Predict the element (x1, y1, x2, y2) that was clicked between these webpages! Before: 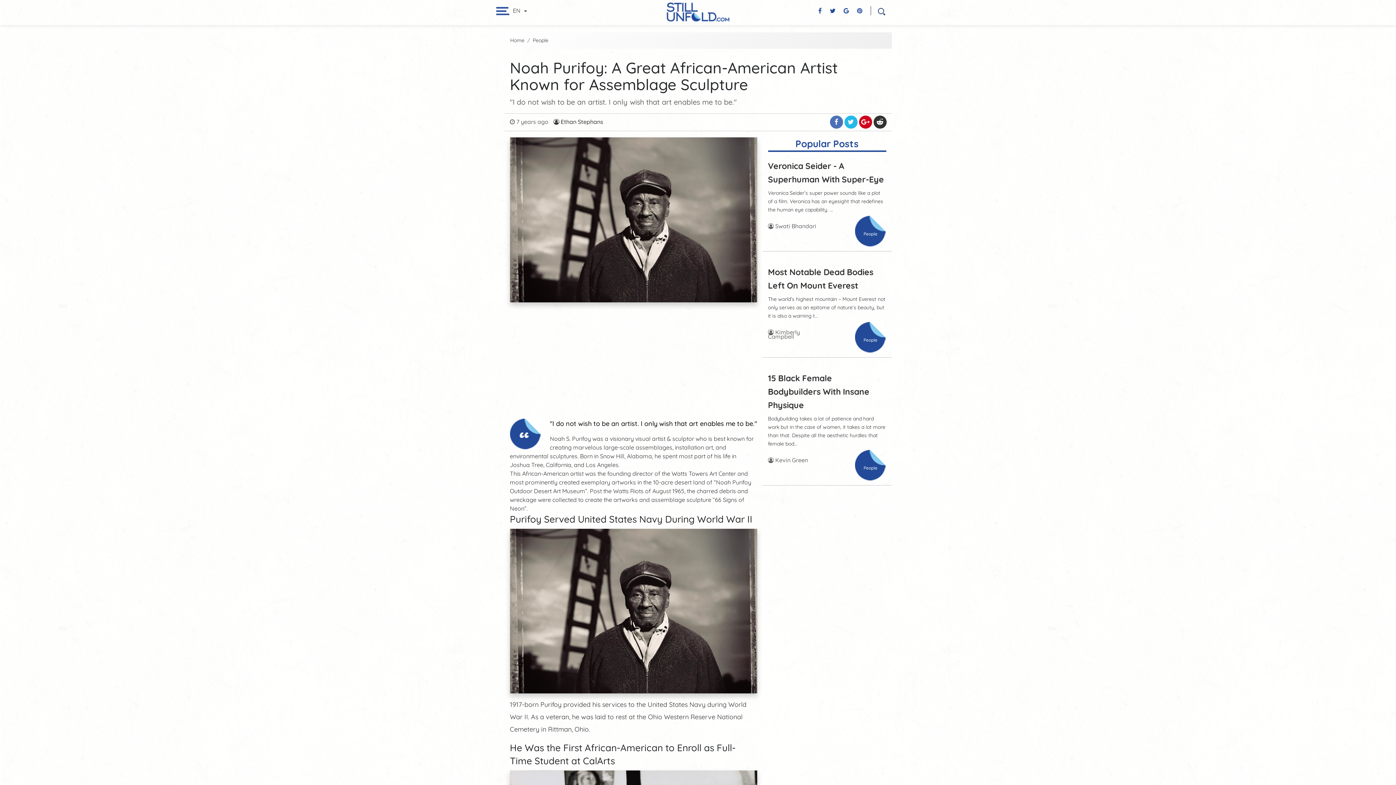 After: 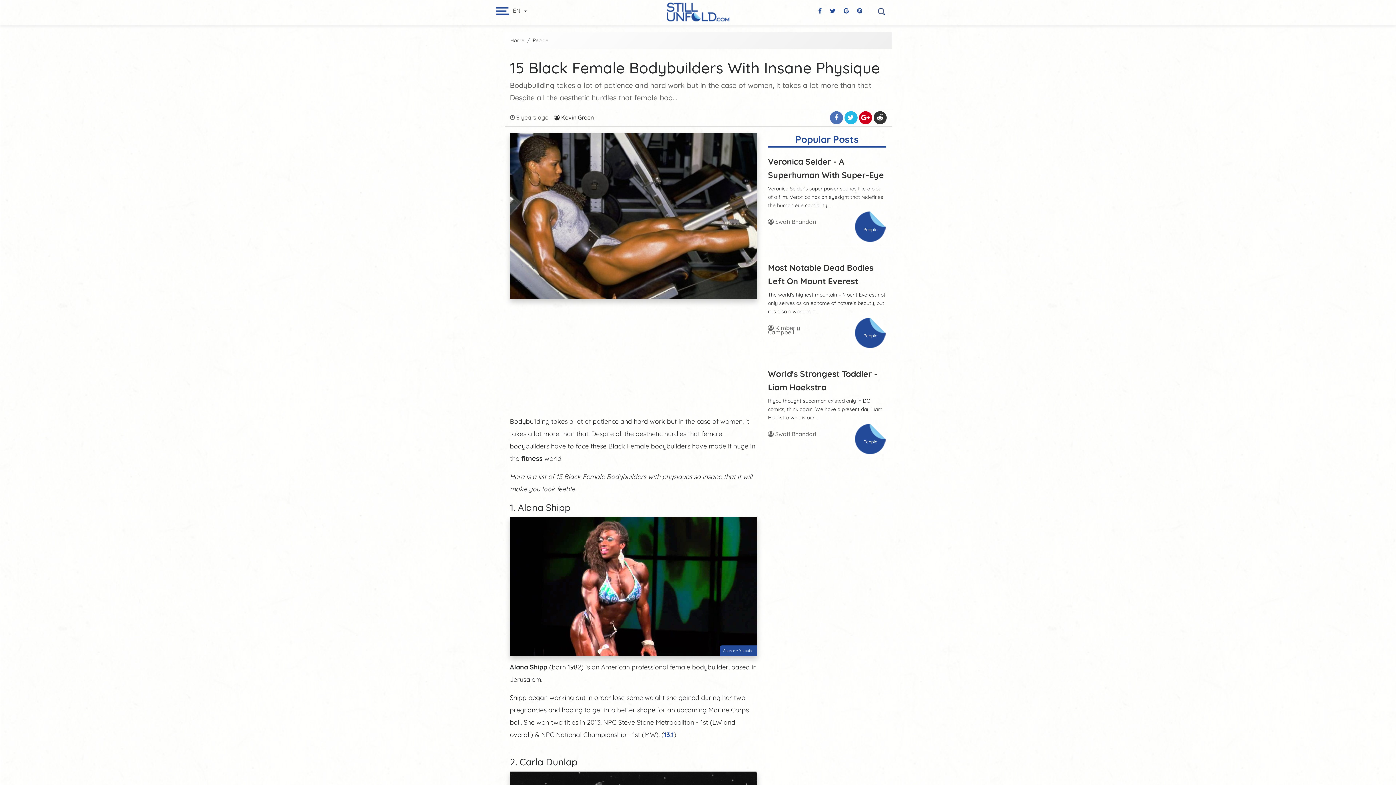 Action: label: 15 Black Female Bodybuilders With Insane Physique bbox: (768, 373, 869, 410)